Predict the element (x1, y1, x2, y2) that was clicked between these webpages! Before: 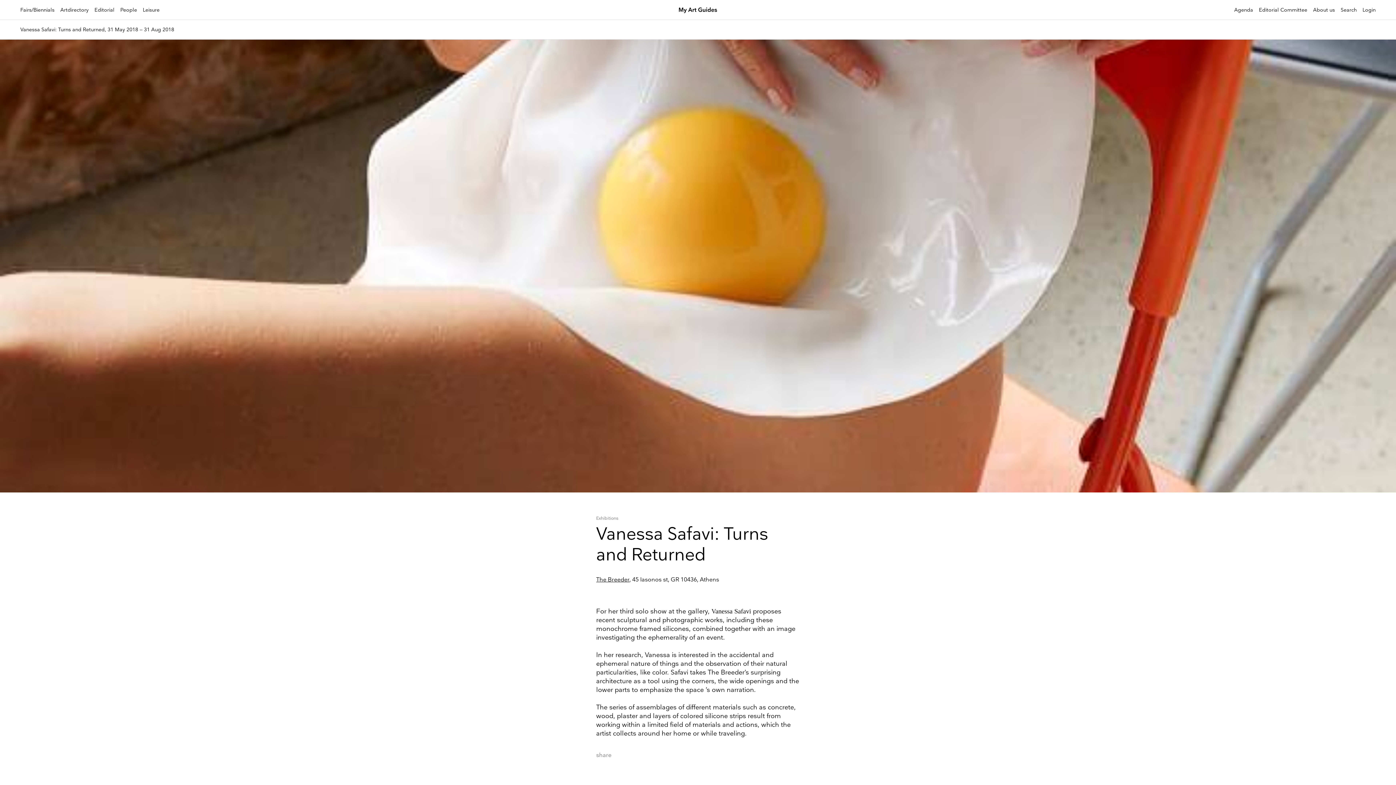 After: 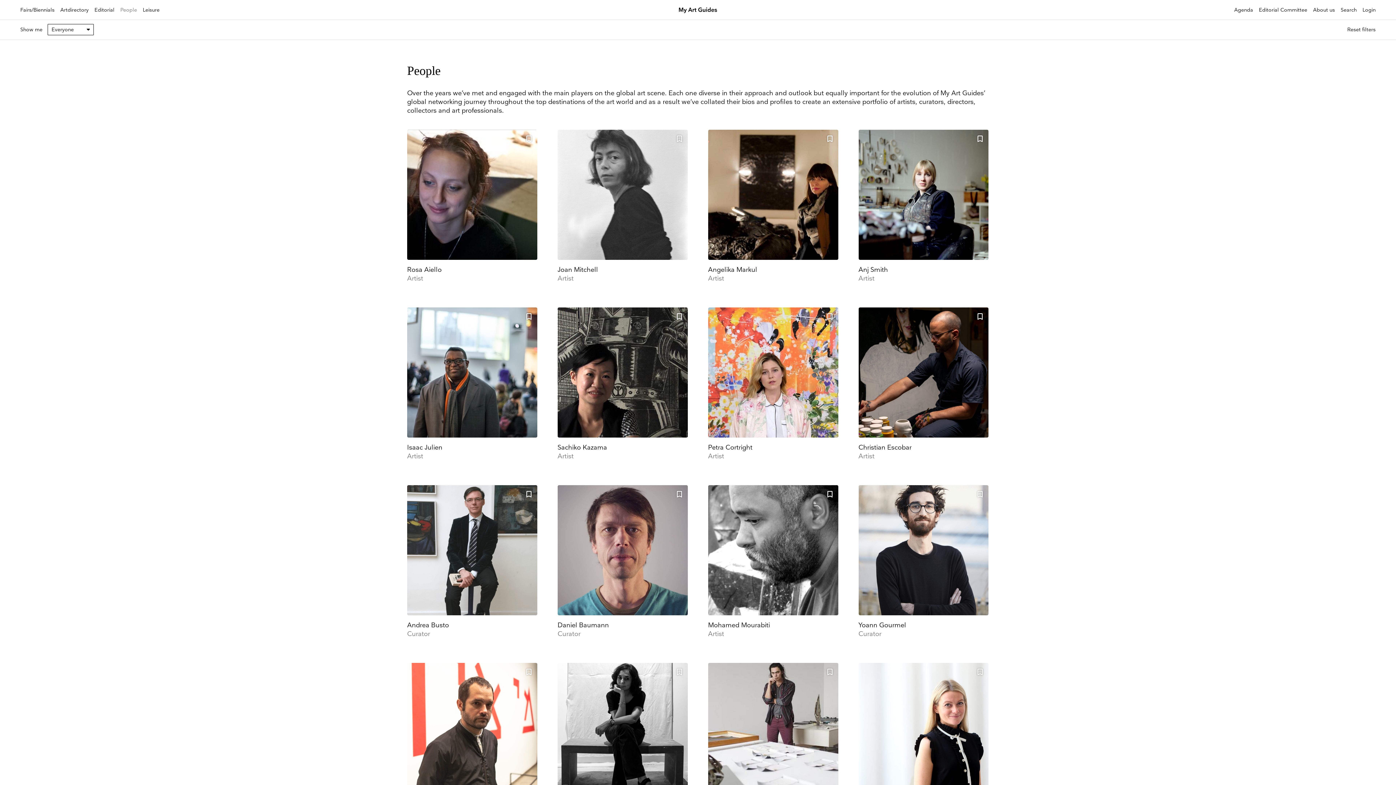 Action: label: People bbox: (120, 6, 137, 13)